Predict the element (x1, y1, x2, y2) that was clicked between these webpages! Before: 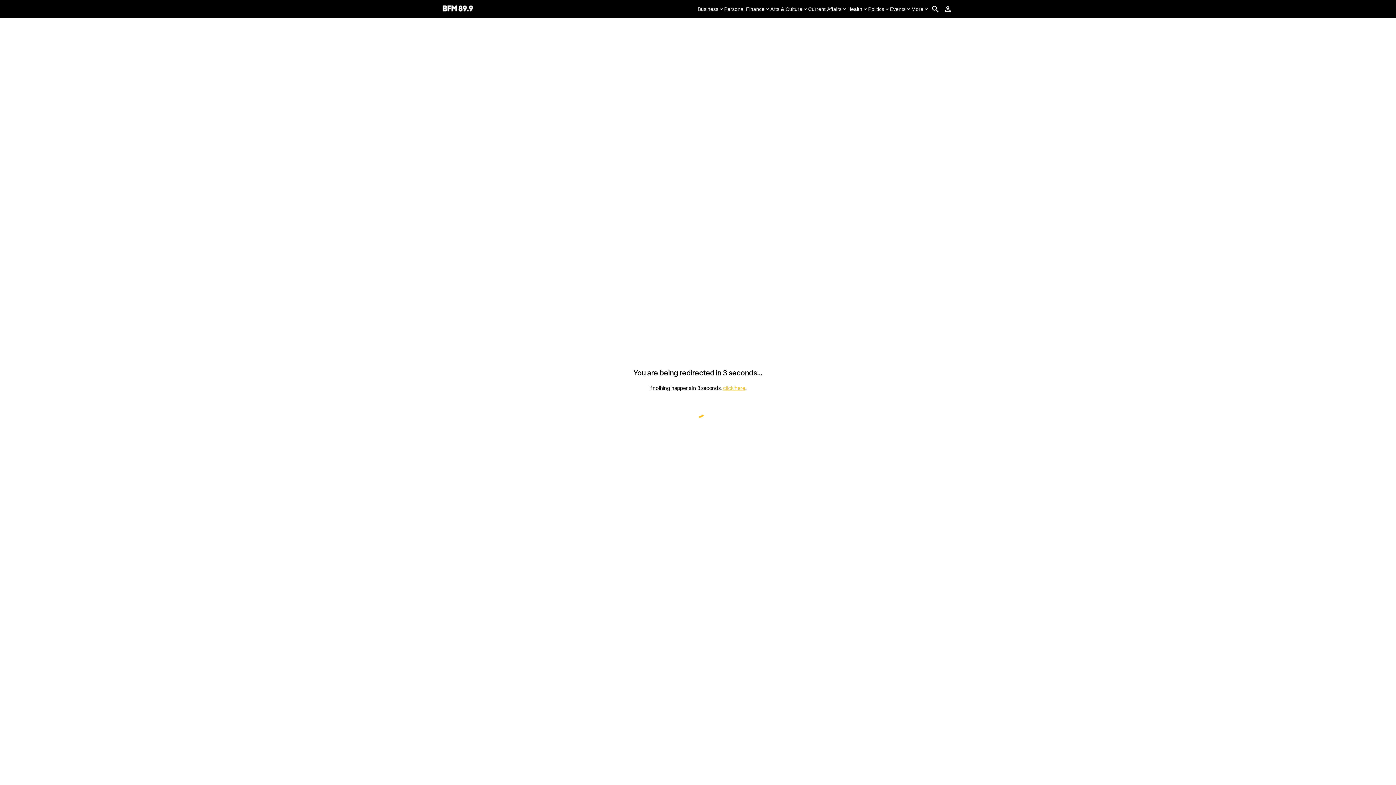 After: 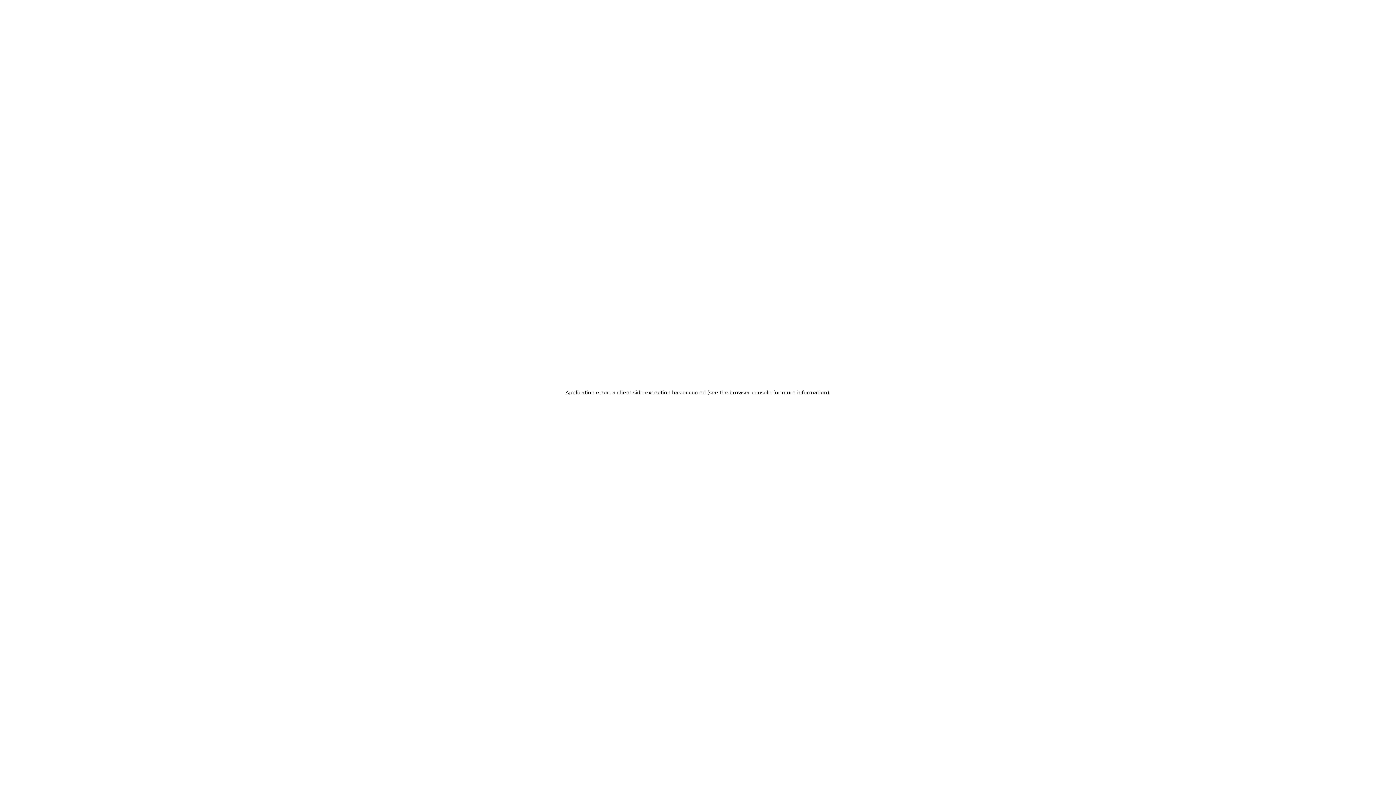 Action: bbox: (442, 4, 473, 13)